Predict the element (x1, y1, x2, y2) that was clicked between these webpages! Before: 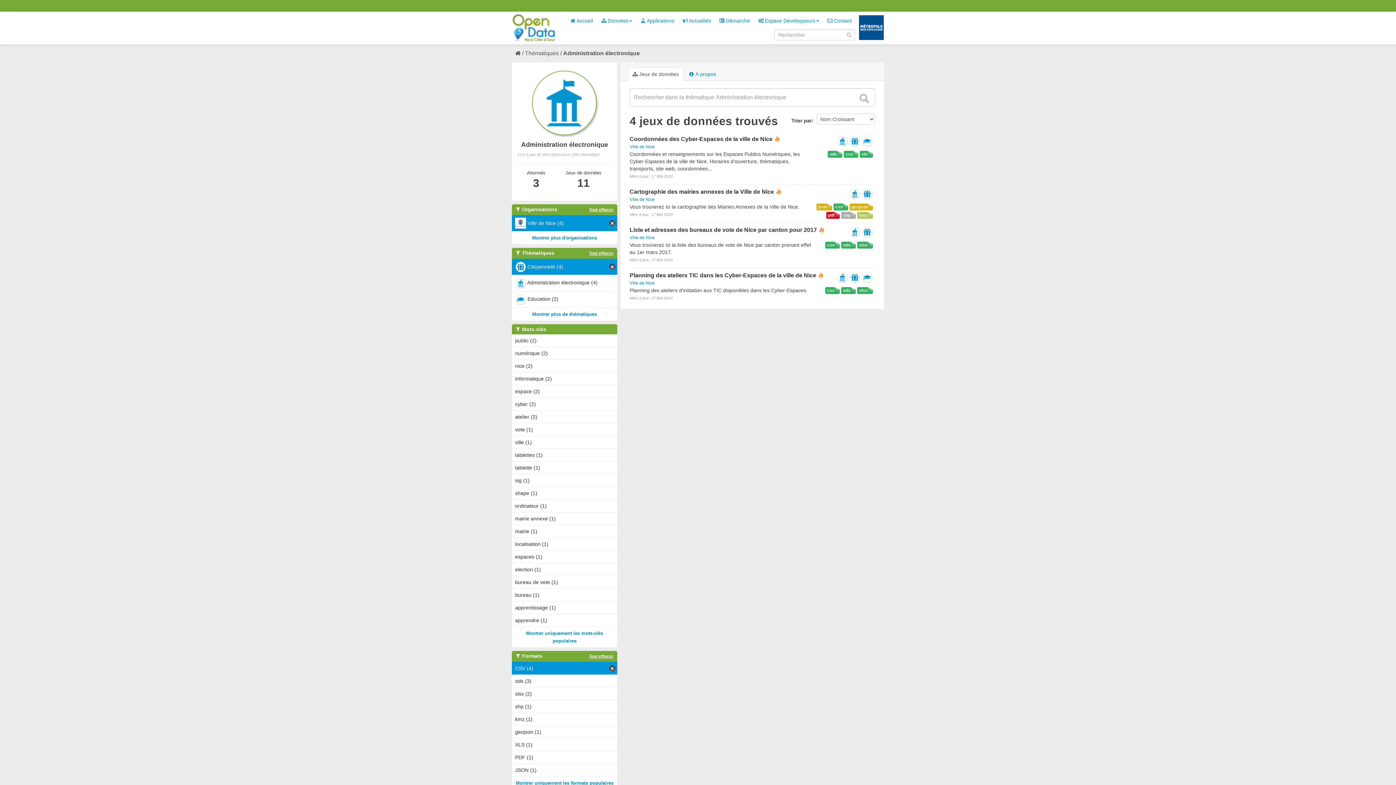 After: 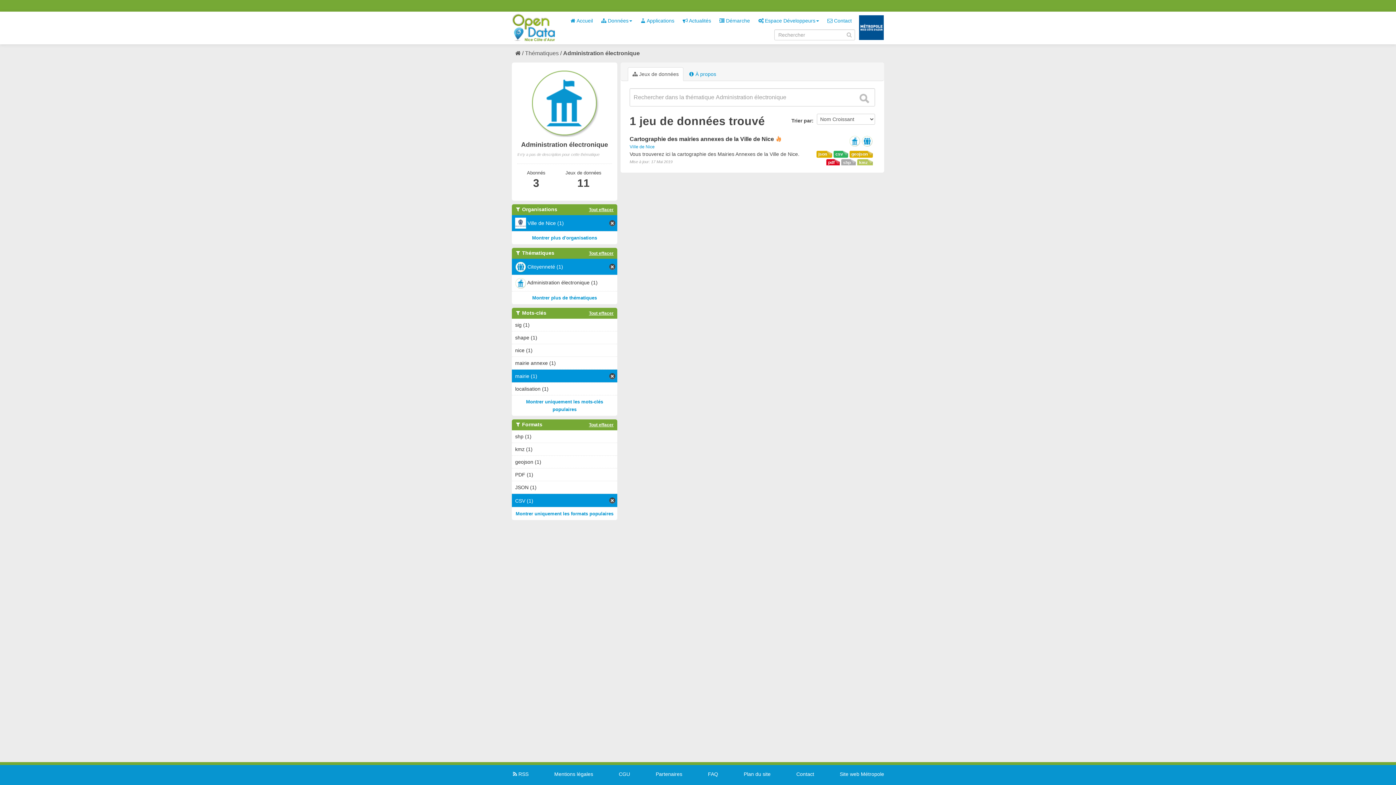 Action: bbox: (512, 525, 617, 537) label: mairie (1)